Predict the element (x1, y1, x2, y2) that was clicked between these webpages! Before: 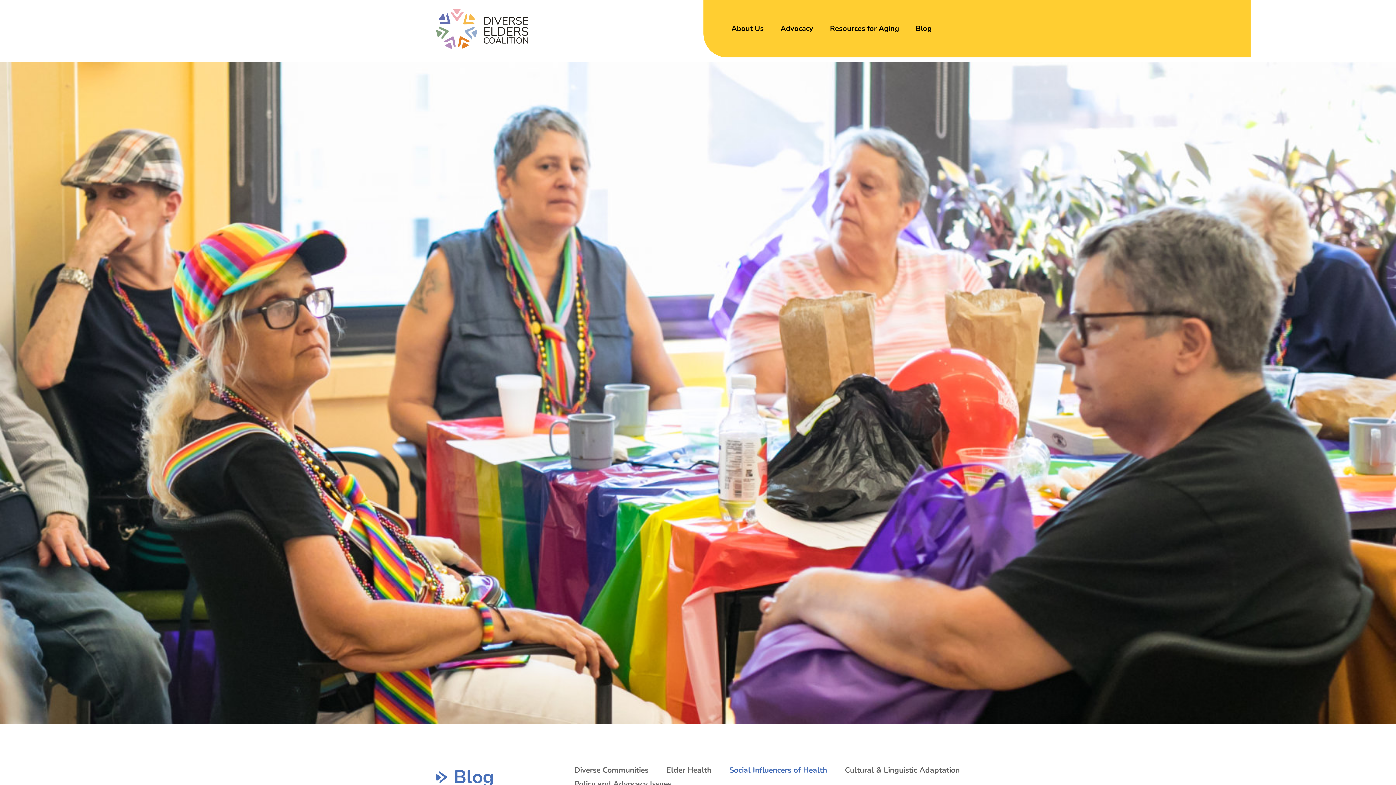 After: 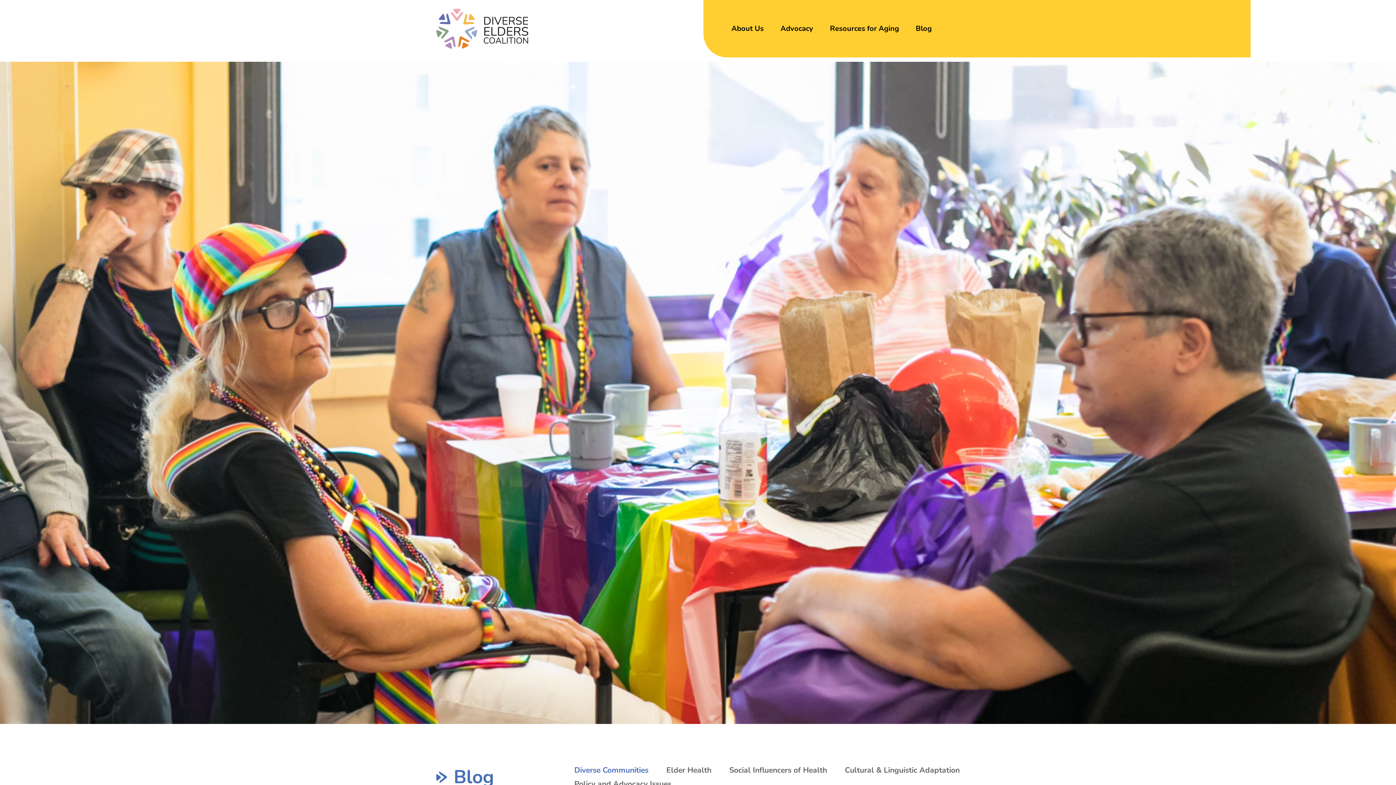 Action: bbox: (574, 763, 648, 777) label: Diverse Communities